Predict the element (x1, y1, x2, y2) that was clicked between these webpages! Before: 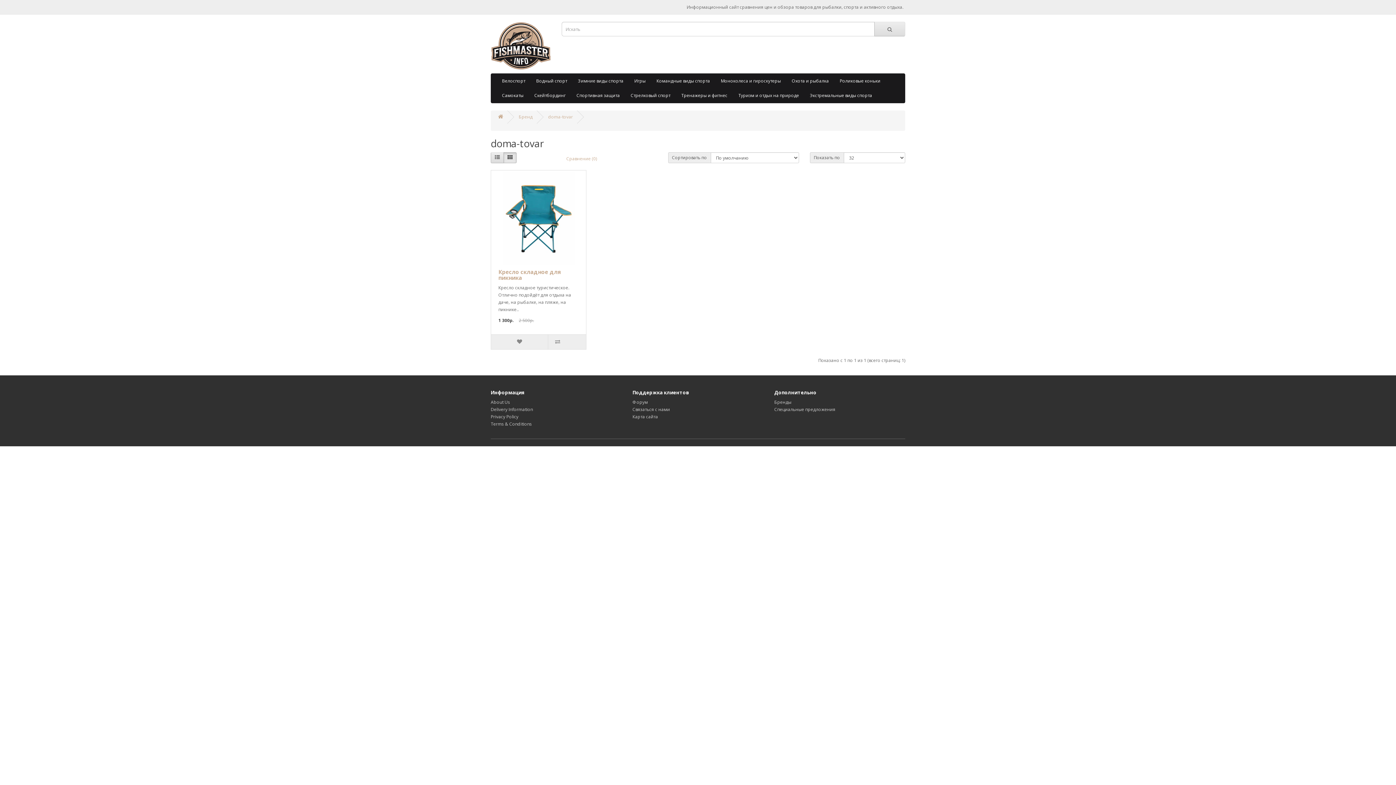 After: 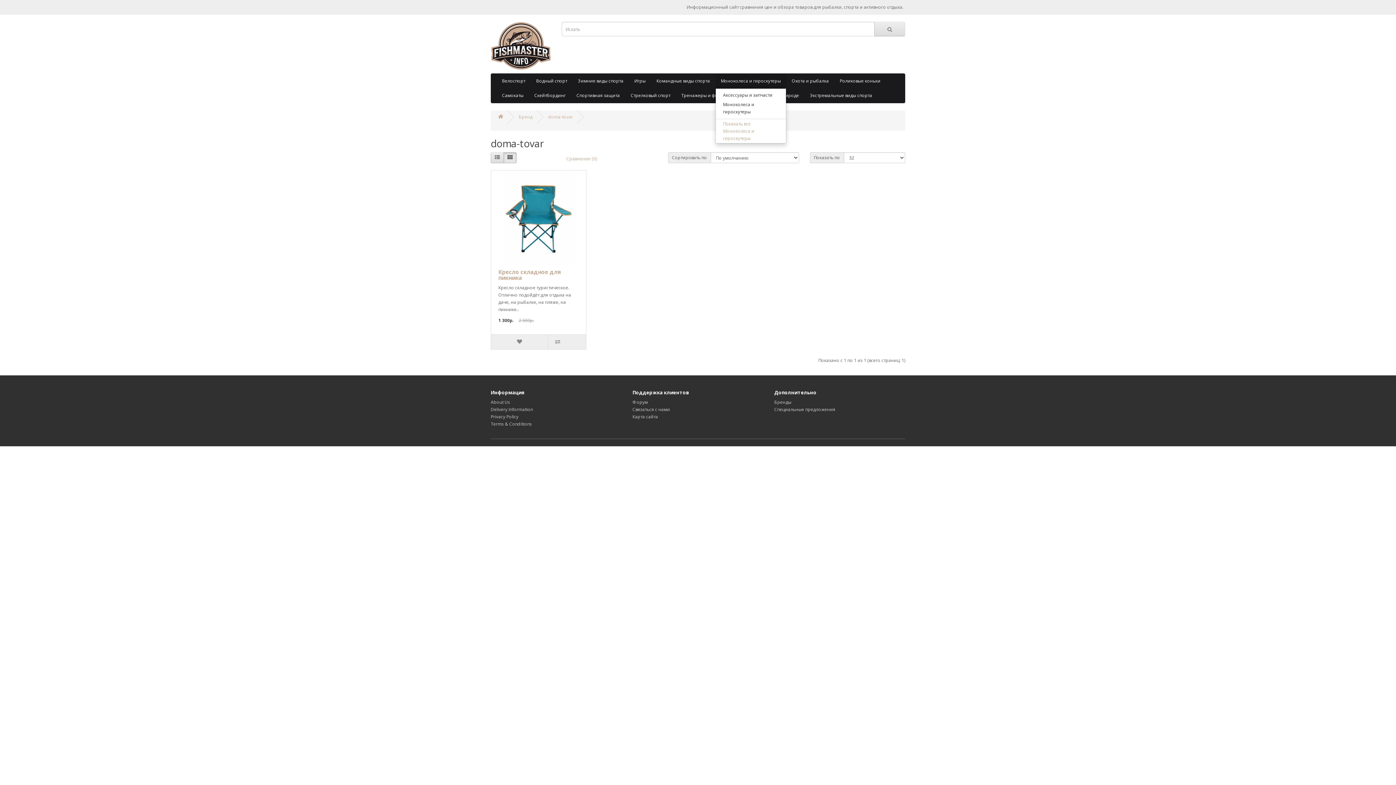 Action: bbox: (715, 73, 786, 88) label: Моноколеса и гироскутеры